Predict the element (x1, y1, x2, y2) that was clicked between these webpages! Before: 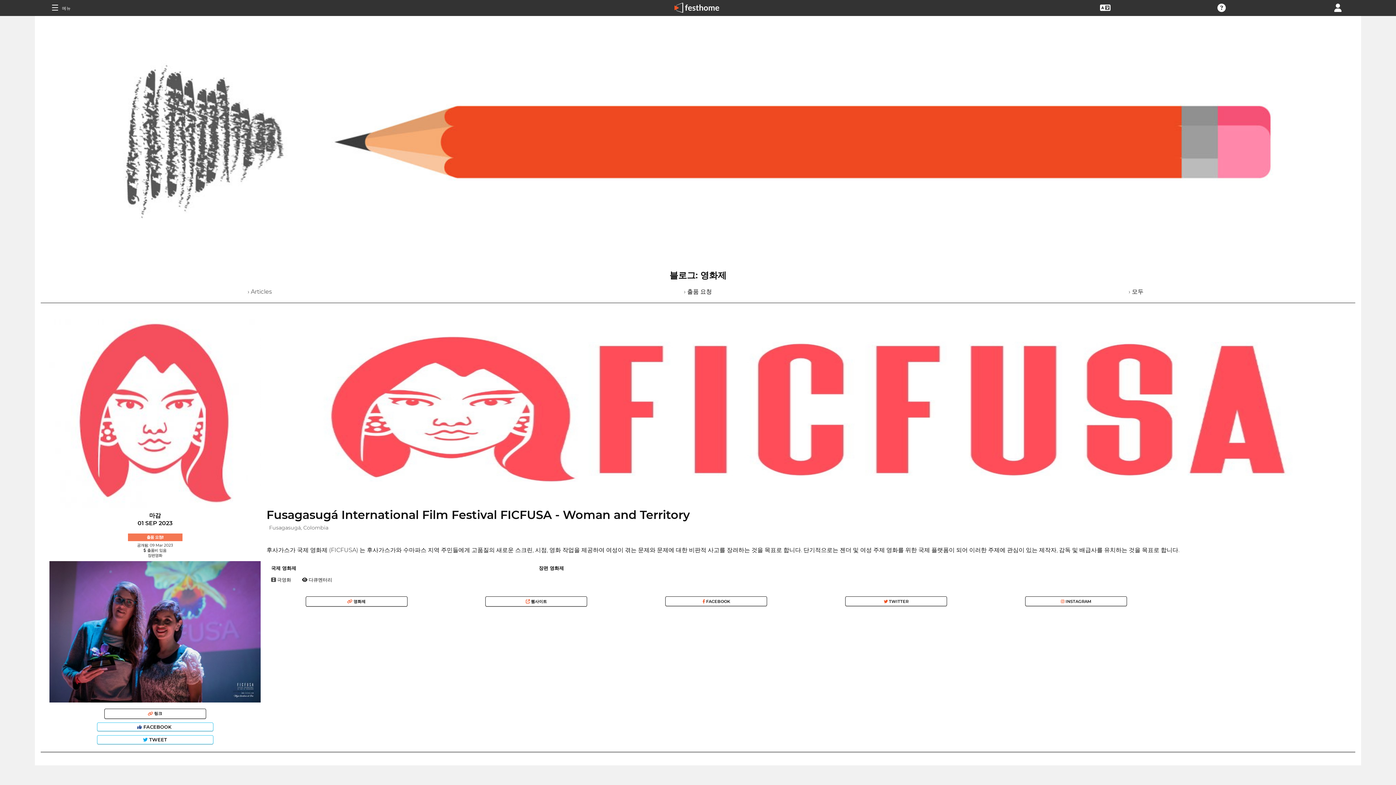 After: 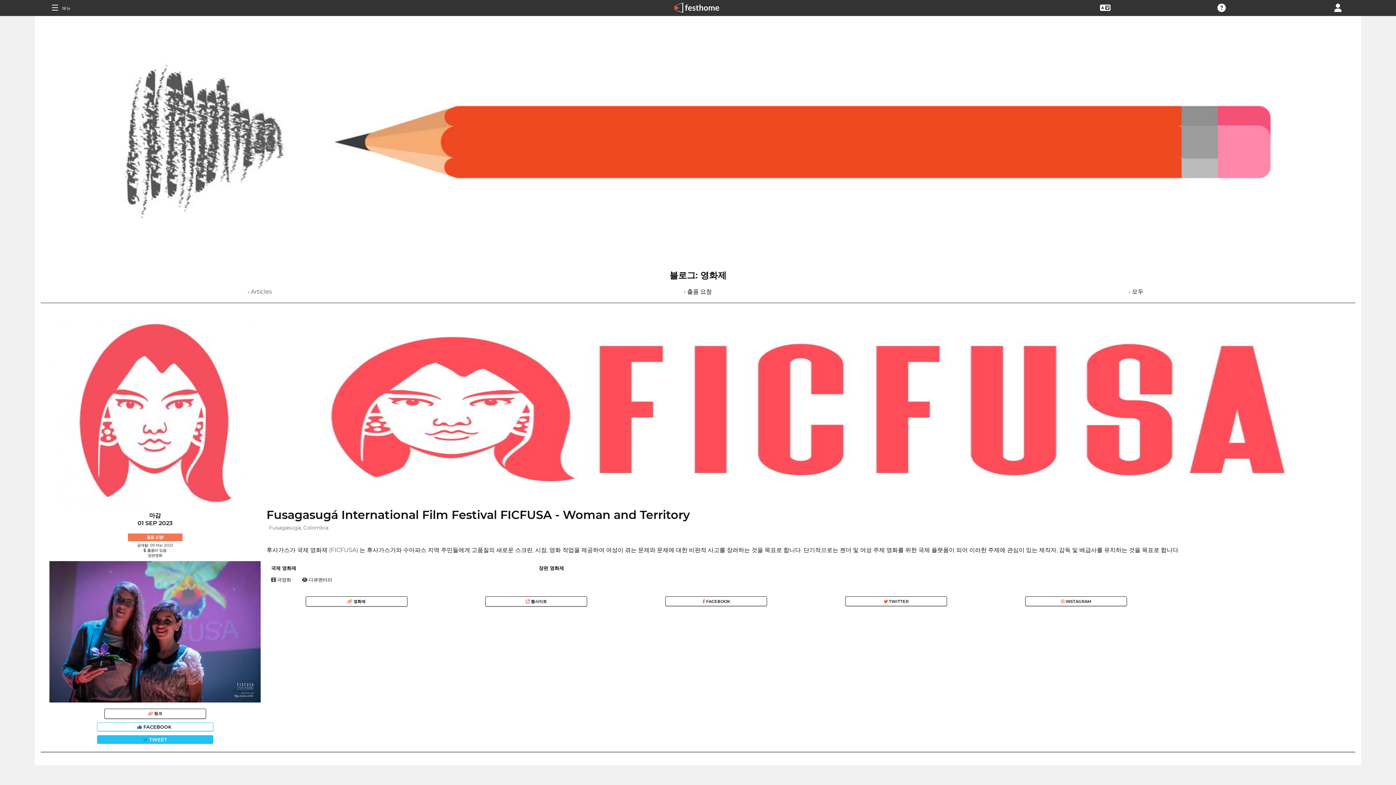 Action: bbox: (96, 735, 213, 744) label:  TWEET